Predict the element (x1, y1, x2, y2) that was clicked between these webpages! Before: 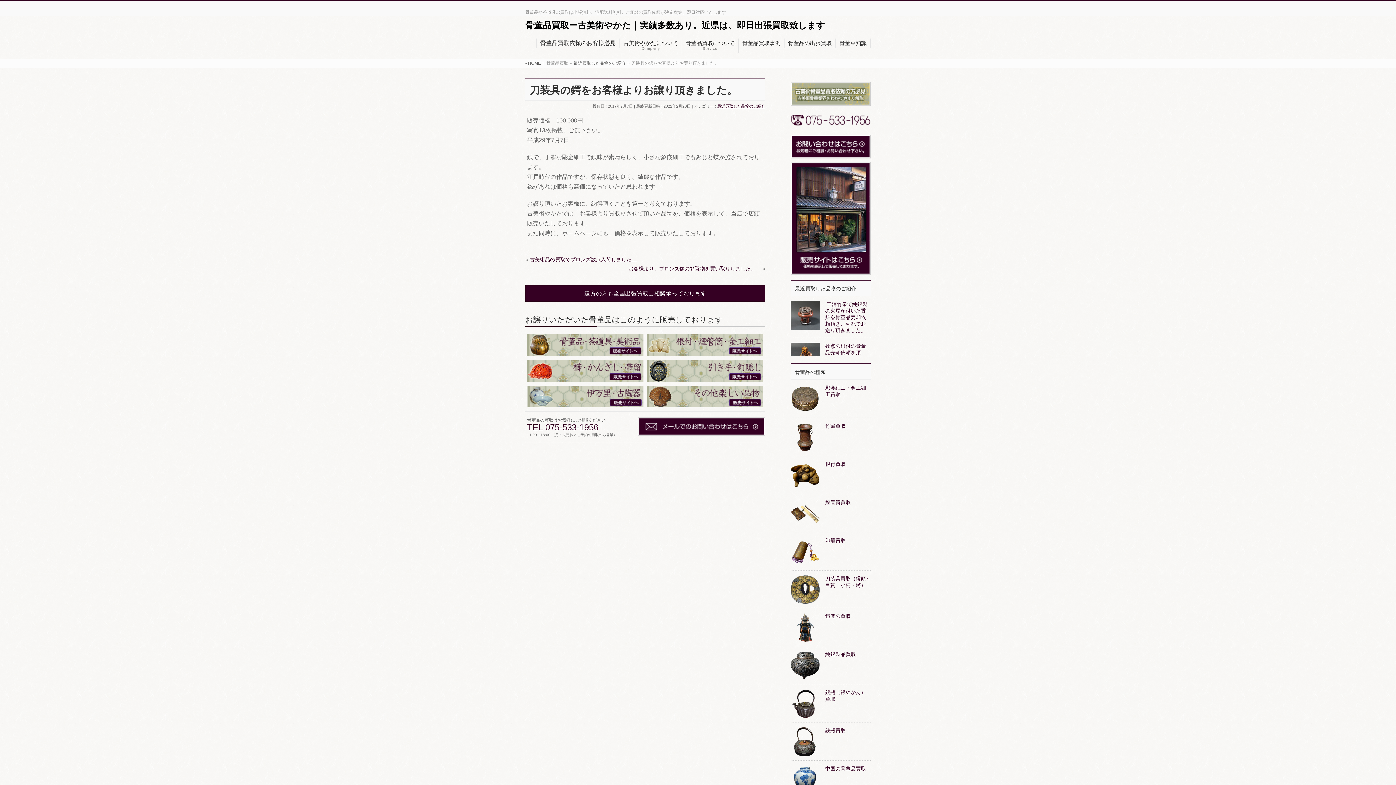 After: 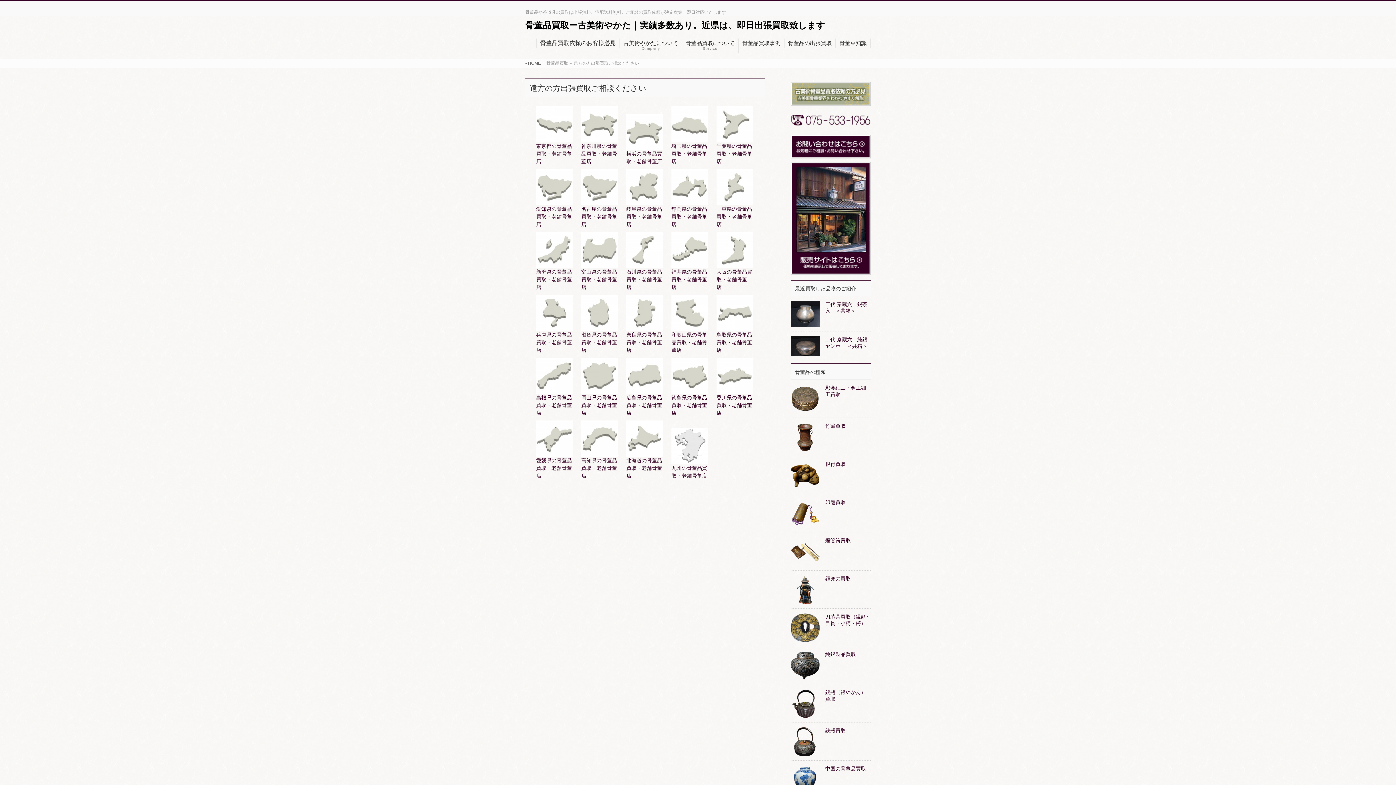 Action: bbox: (784, 38, 836, 48) label: 骨董品の出張買取